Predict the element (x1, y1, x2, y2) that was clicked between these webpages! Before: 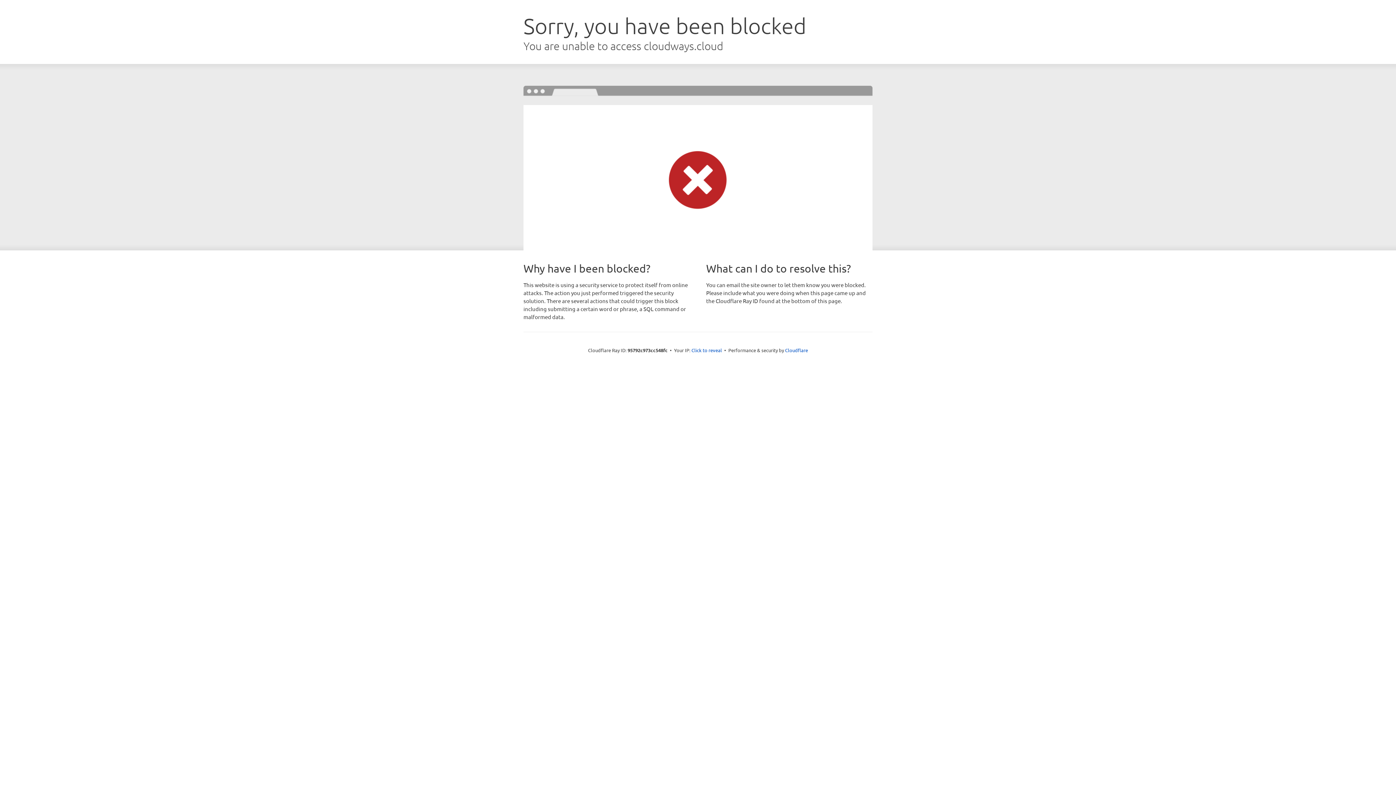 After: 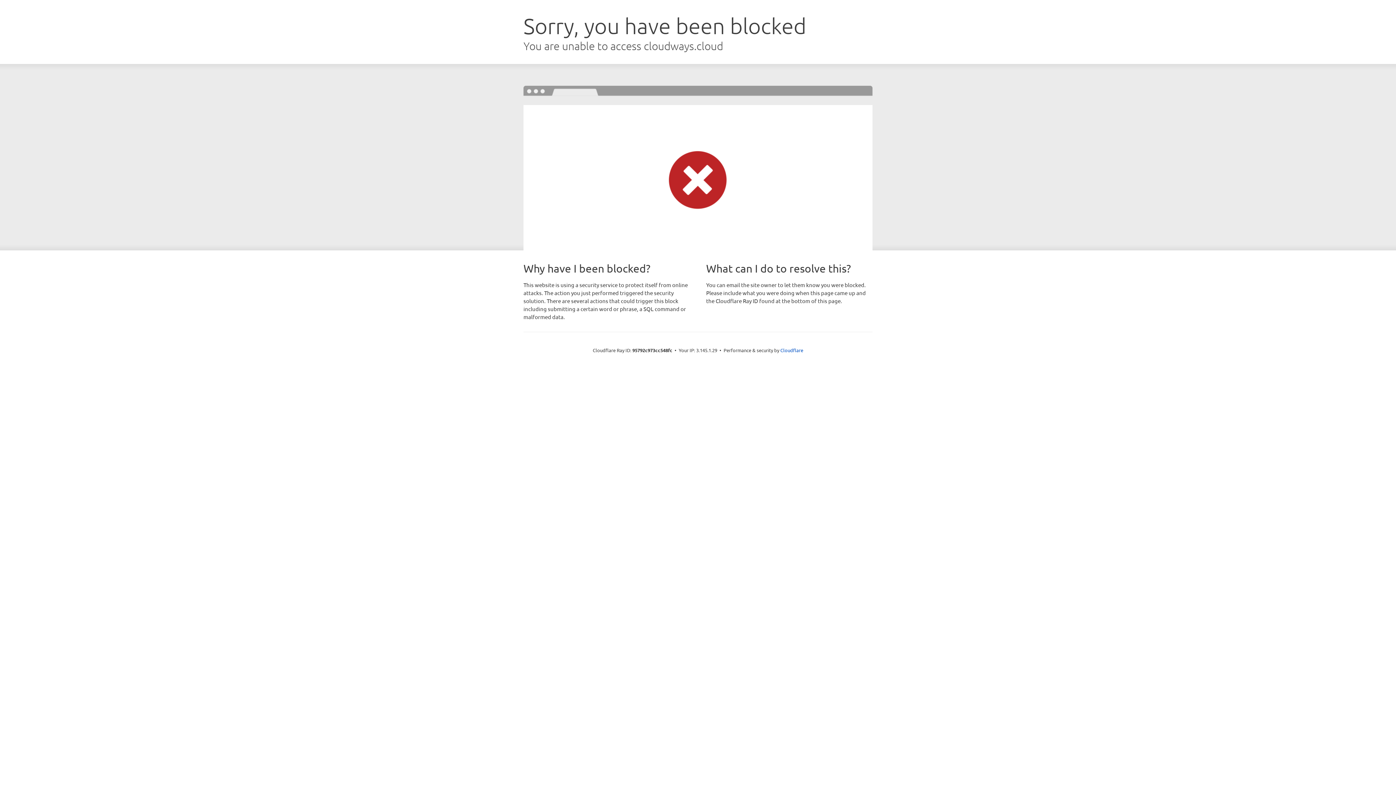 Action: label: Click to reveal bbox: (691, 346, 722, 353)